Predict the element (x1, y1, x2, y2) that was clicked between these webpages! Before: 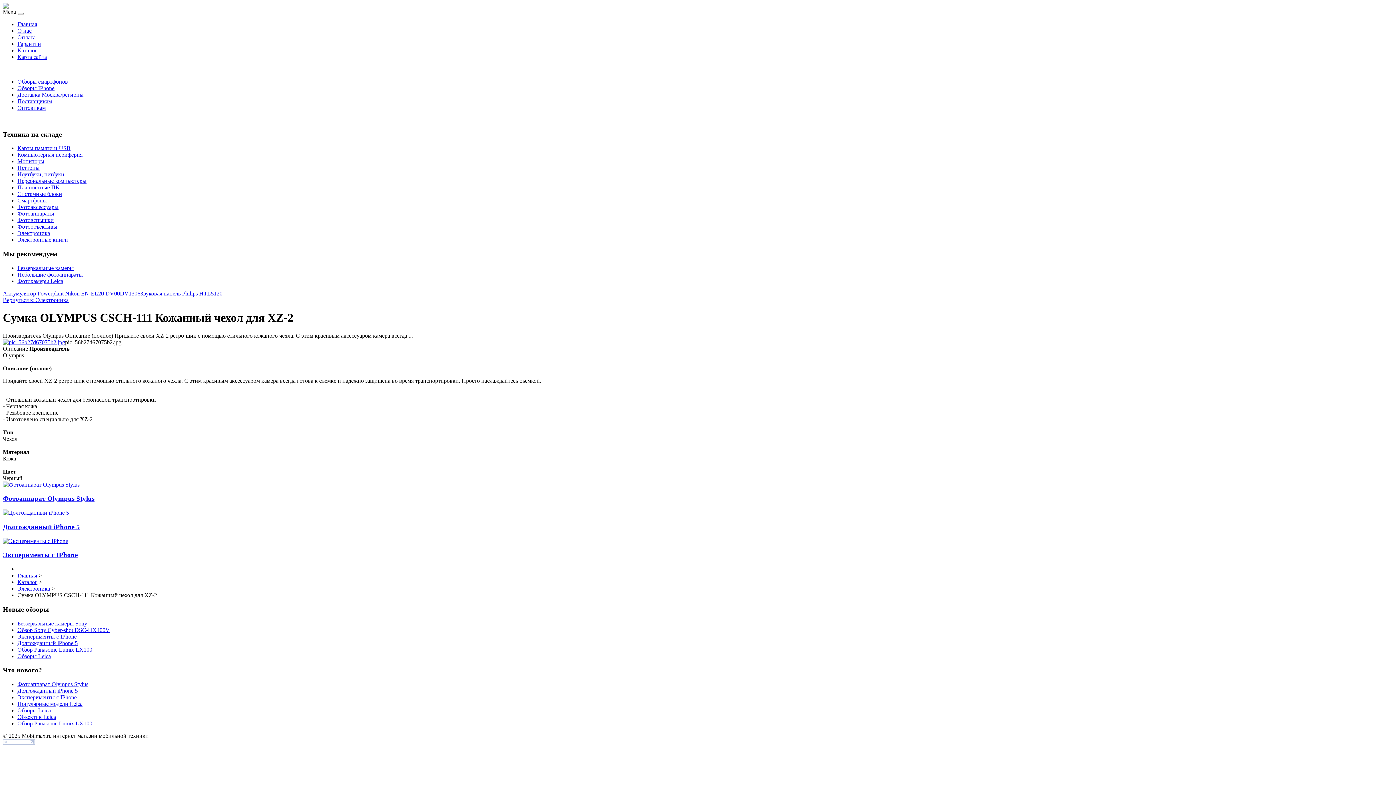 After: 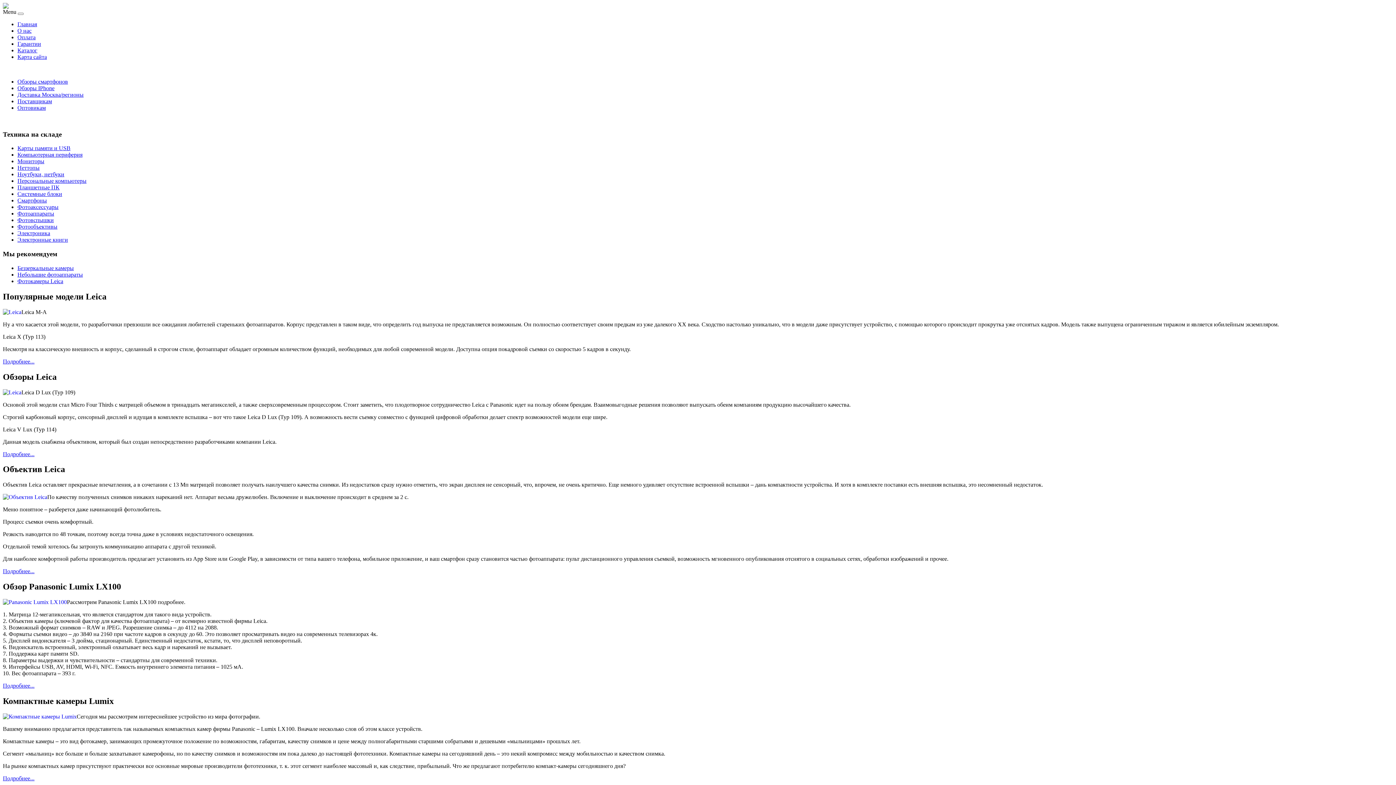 Action: bbox: (17, 278, 63, 284) label: Фотокамеры Leica